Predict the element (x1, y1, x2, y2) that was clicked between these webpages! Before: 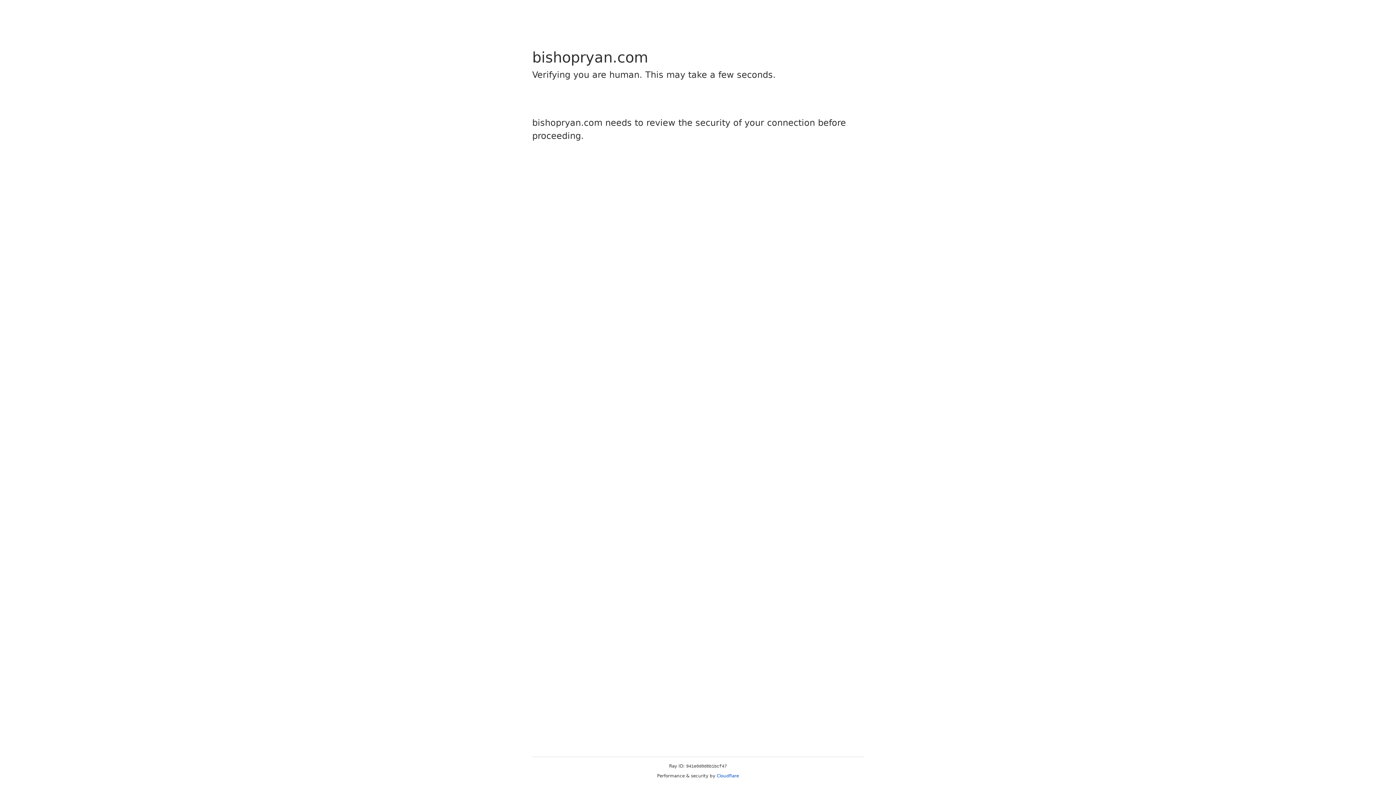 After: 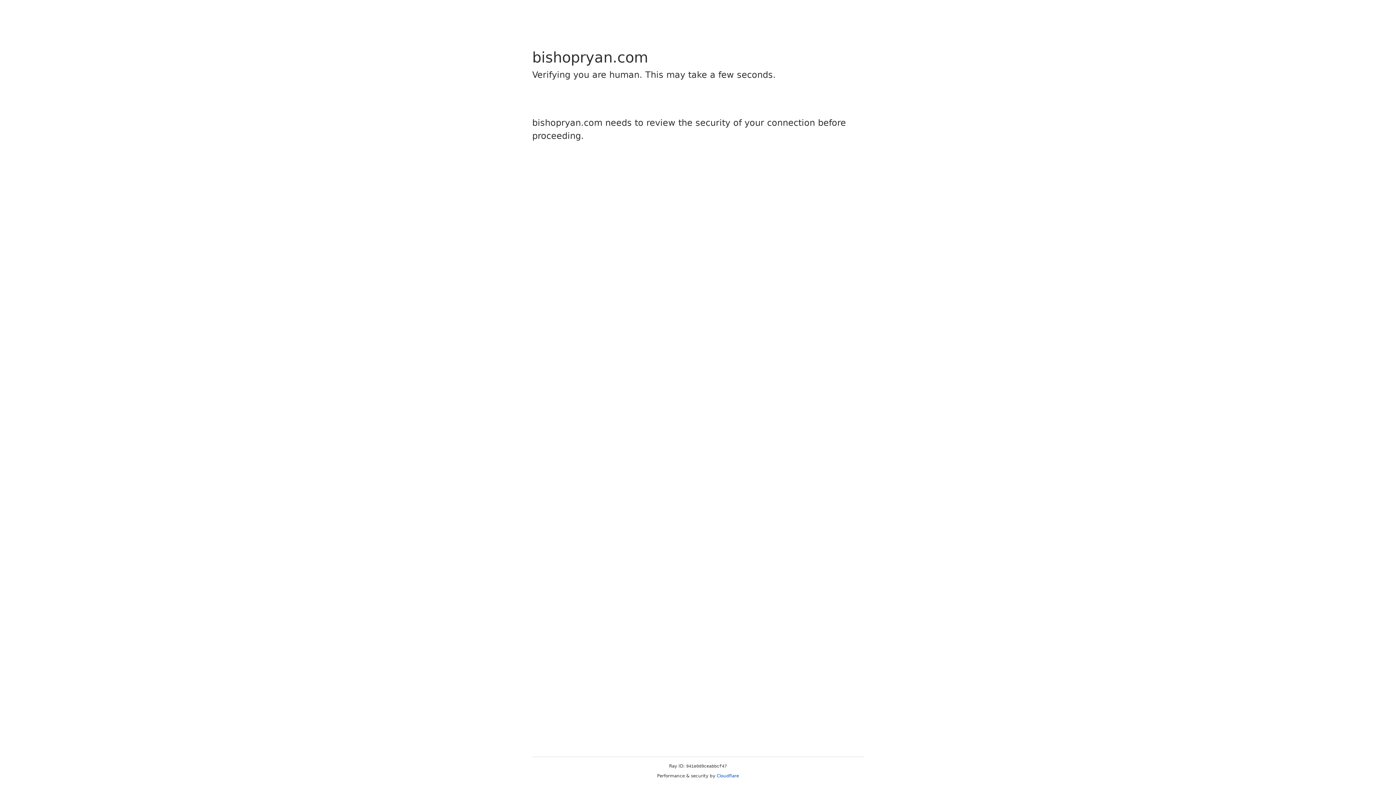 Action: bbox: (716, 773, 739, 778) label: Cloudflare